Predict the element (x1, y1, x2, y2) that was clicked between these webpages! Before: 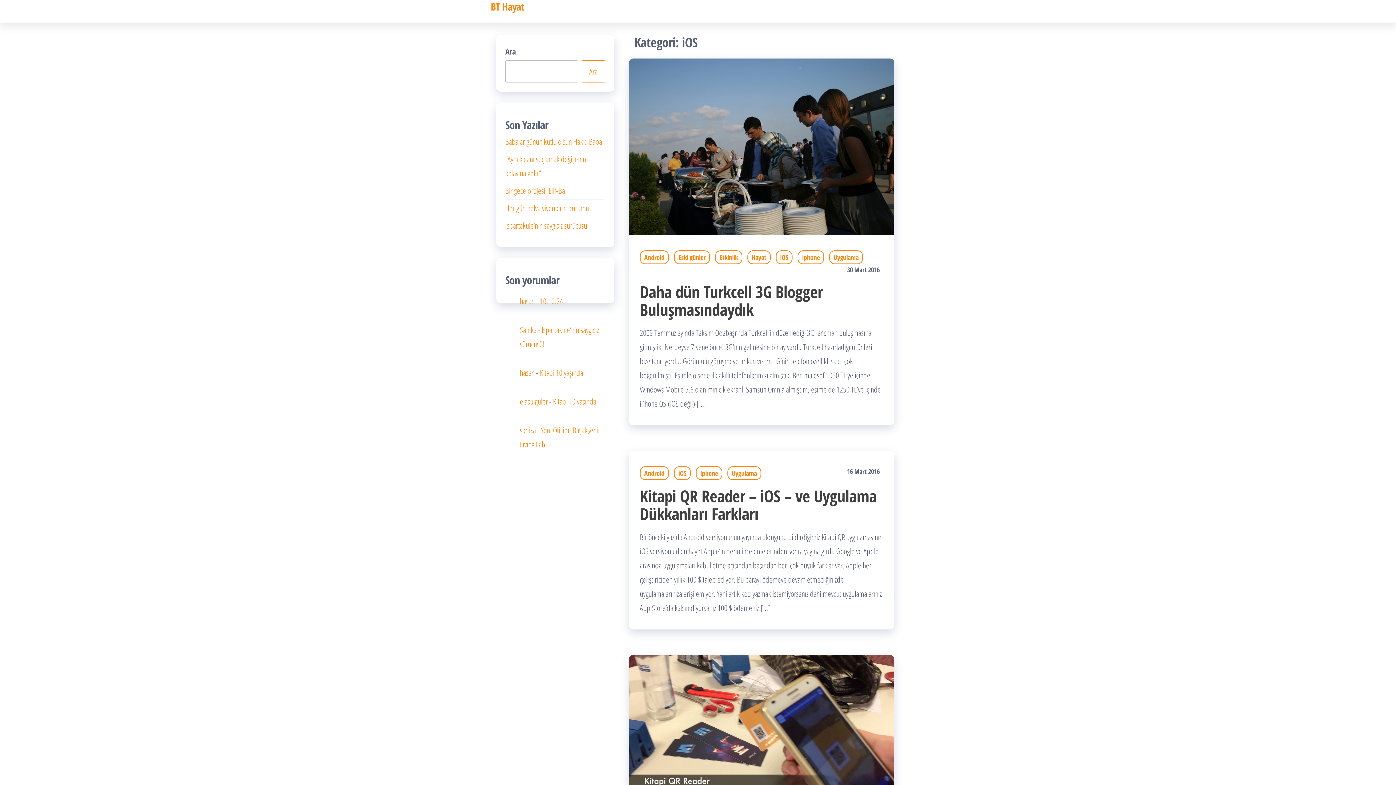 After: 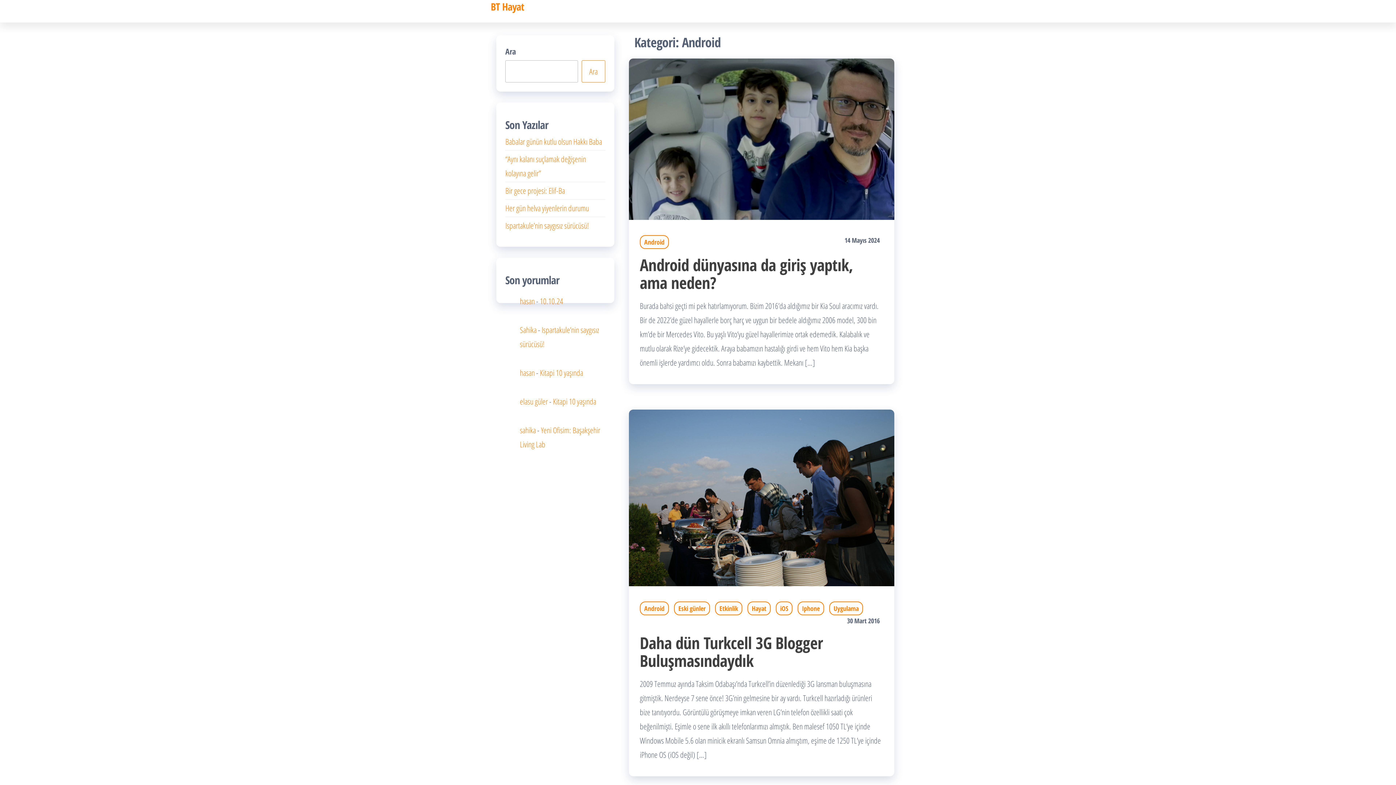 Action: label: Android bbox: (640, 250, 669, 264)